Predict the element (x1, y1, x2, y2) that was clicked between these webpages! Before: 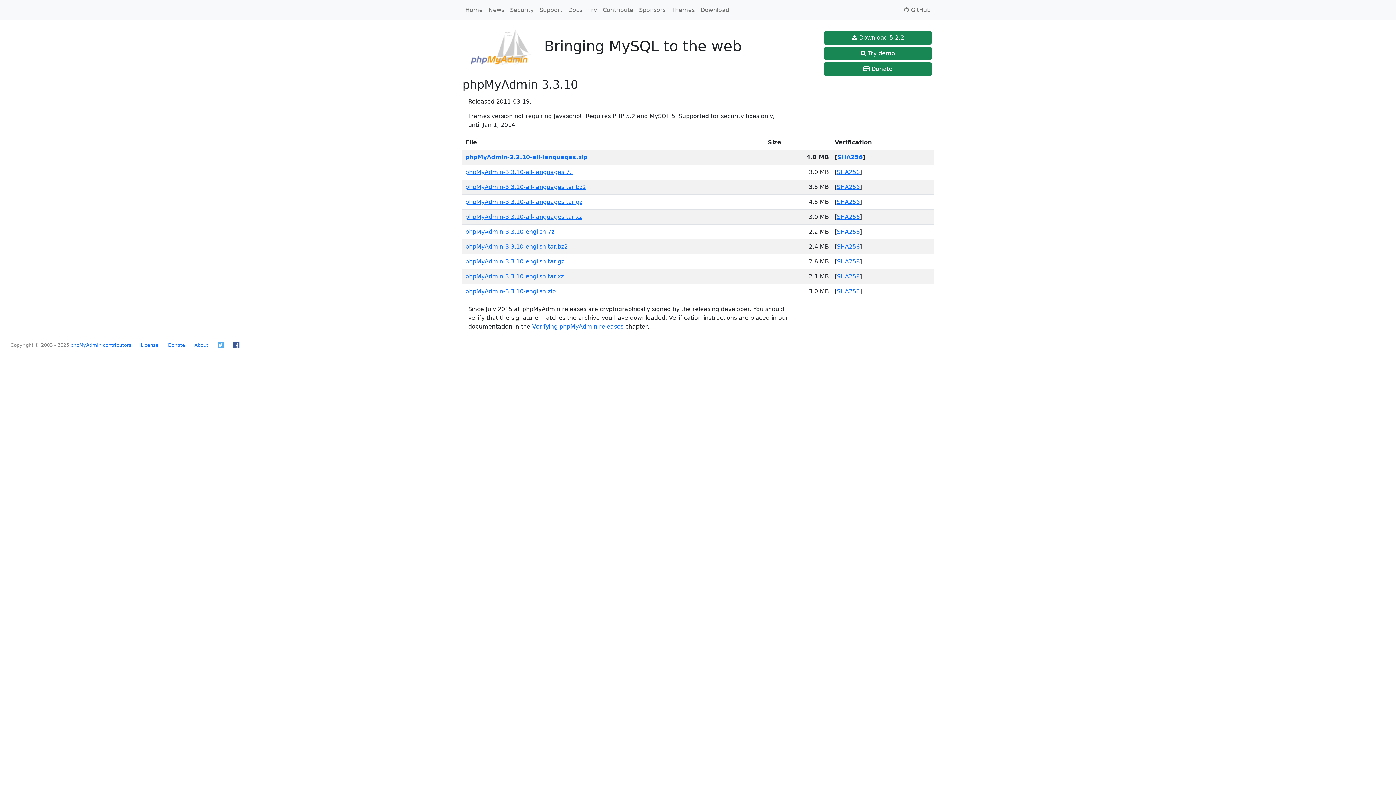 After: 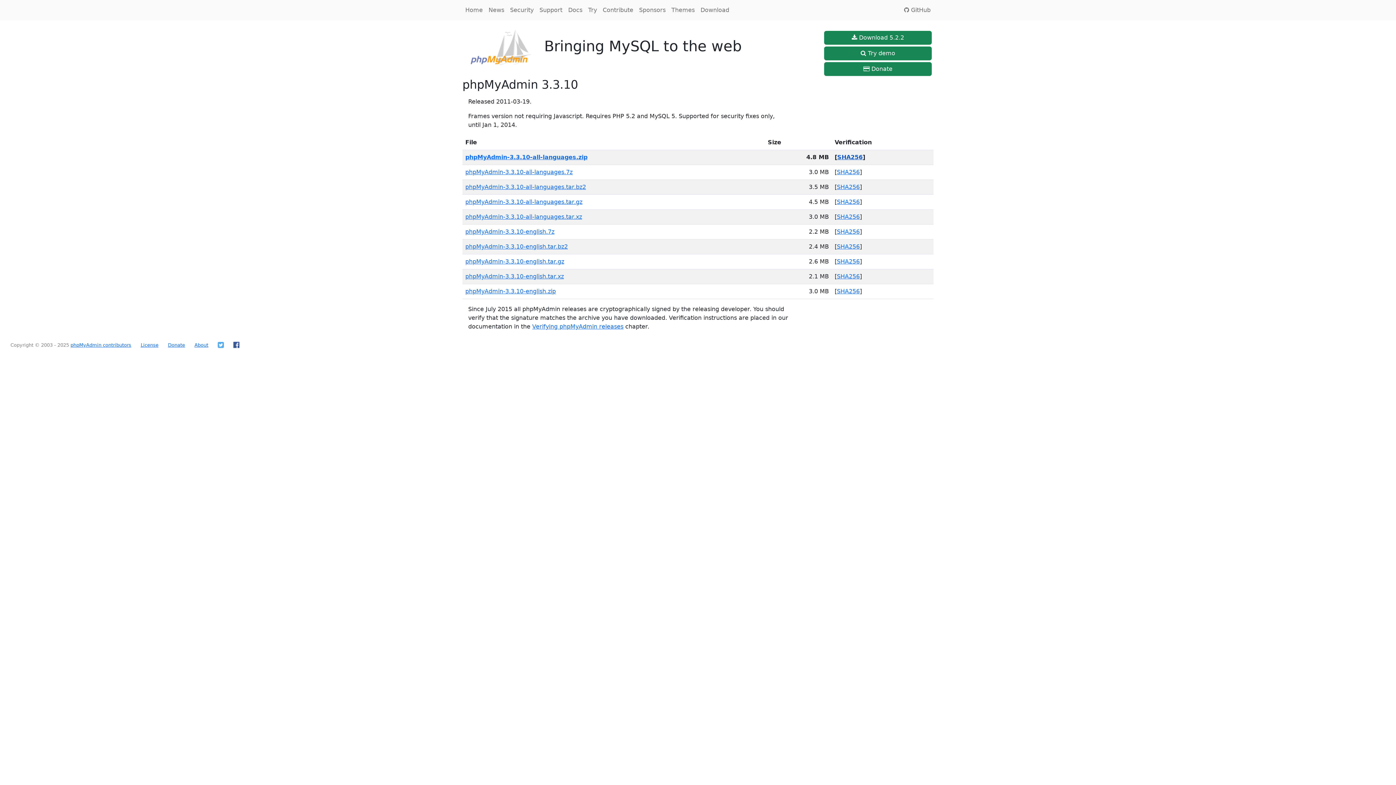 Action: bbox: (837, 153, 862, 160) label: SHA256